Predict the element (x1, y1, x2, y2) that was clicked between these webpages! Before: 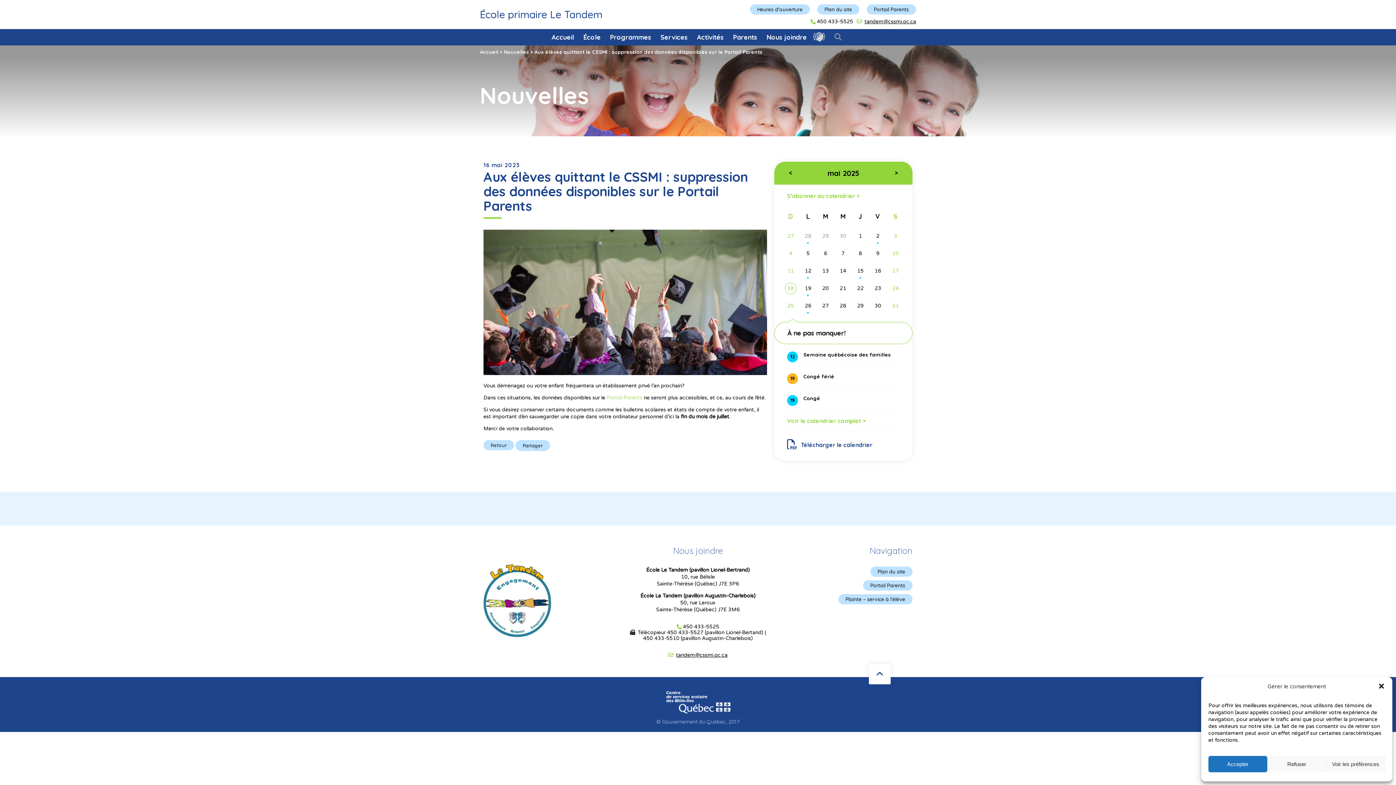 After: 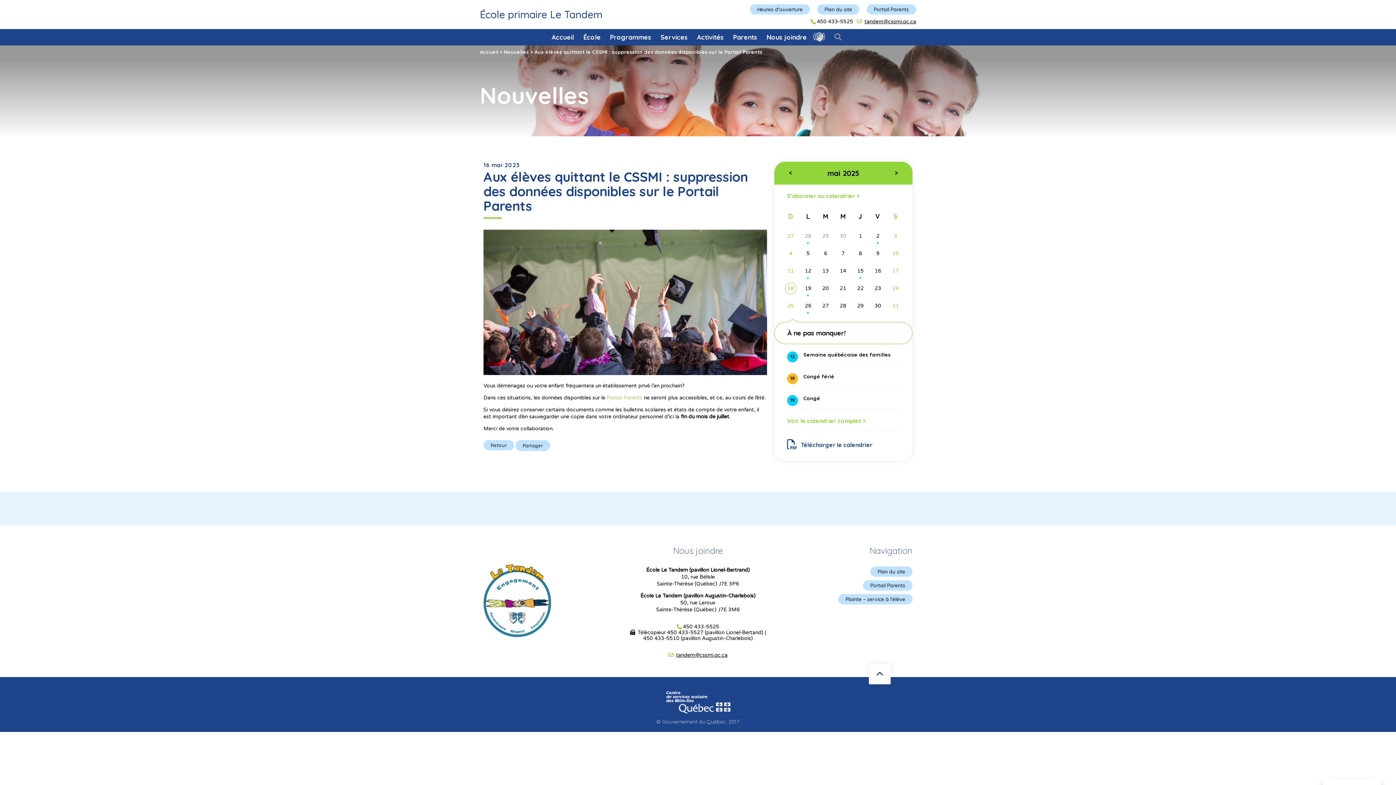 Action: label: Accepter bbox: (1208, 756, 1267, 772)